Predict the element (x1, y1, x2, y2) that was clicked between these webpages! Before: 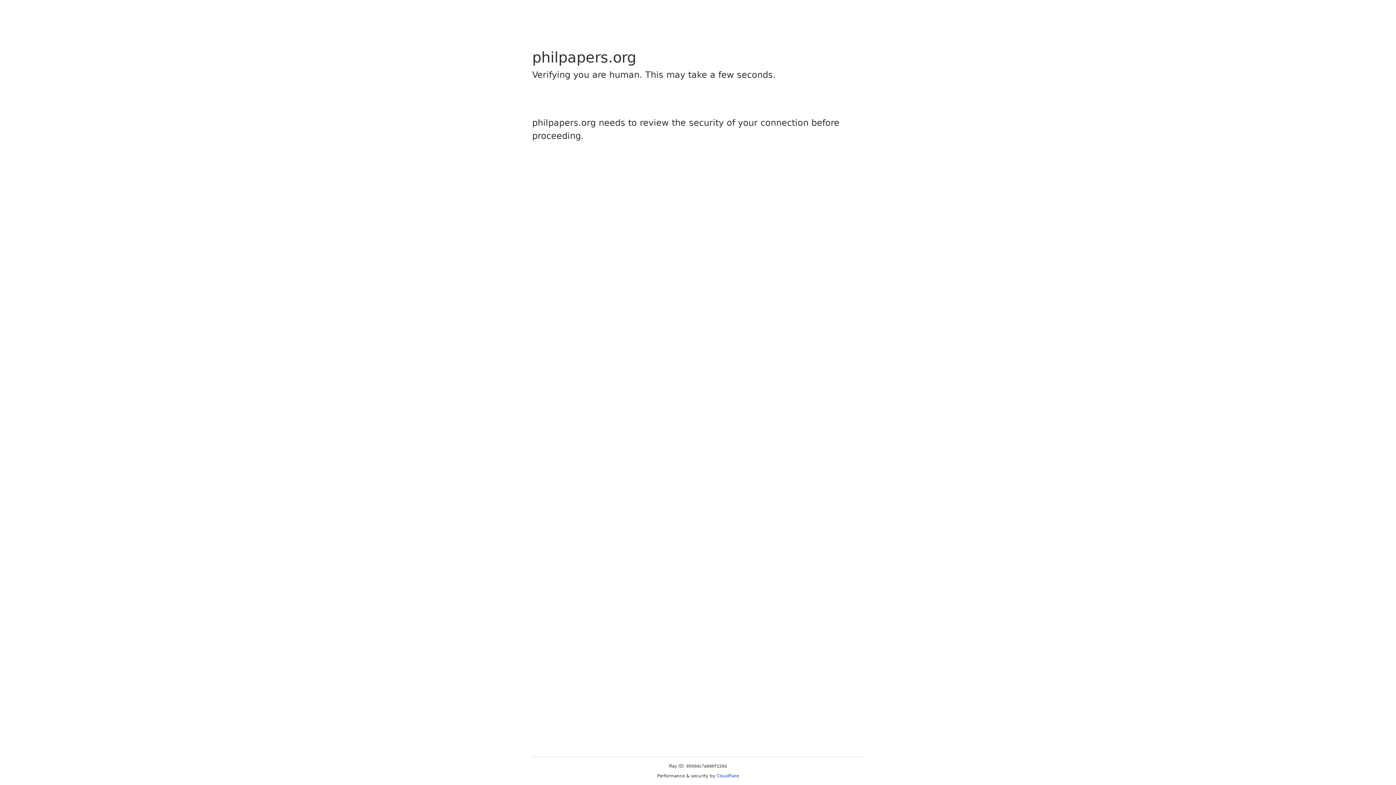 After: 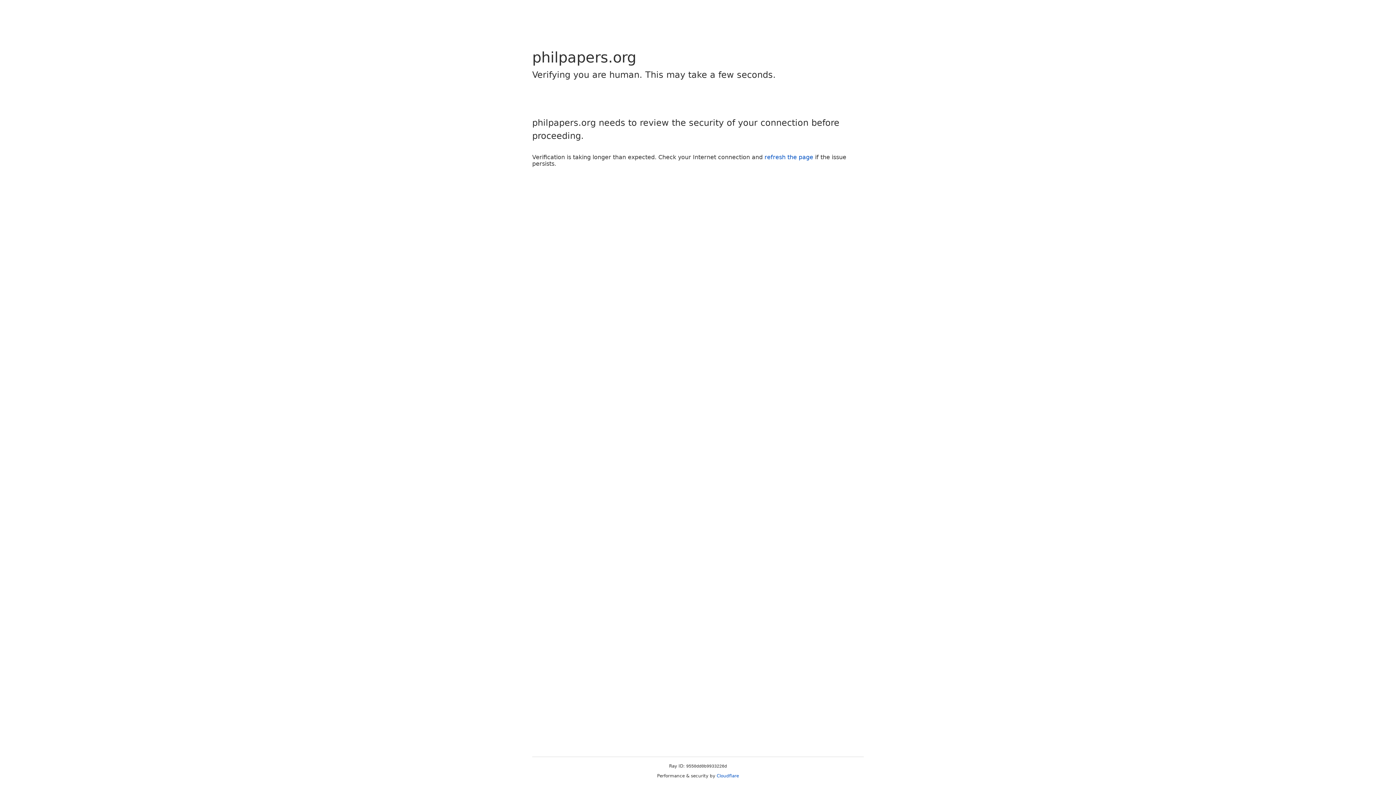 Action: label: Cloudflare bbox: (716, 773, 739, 778)